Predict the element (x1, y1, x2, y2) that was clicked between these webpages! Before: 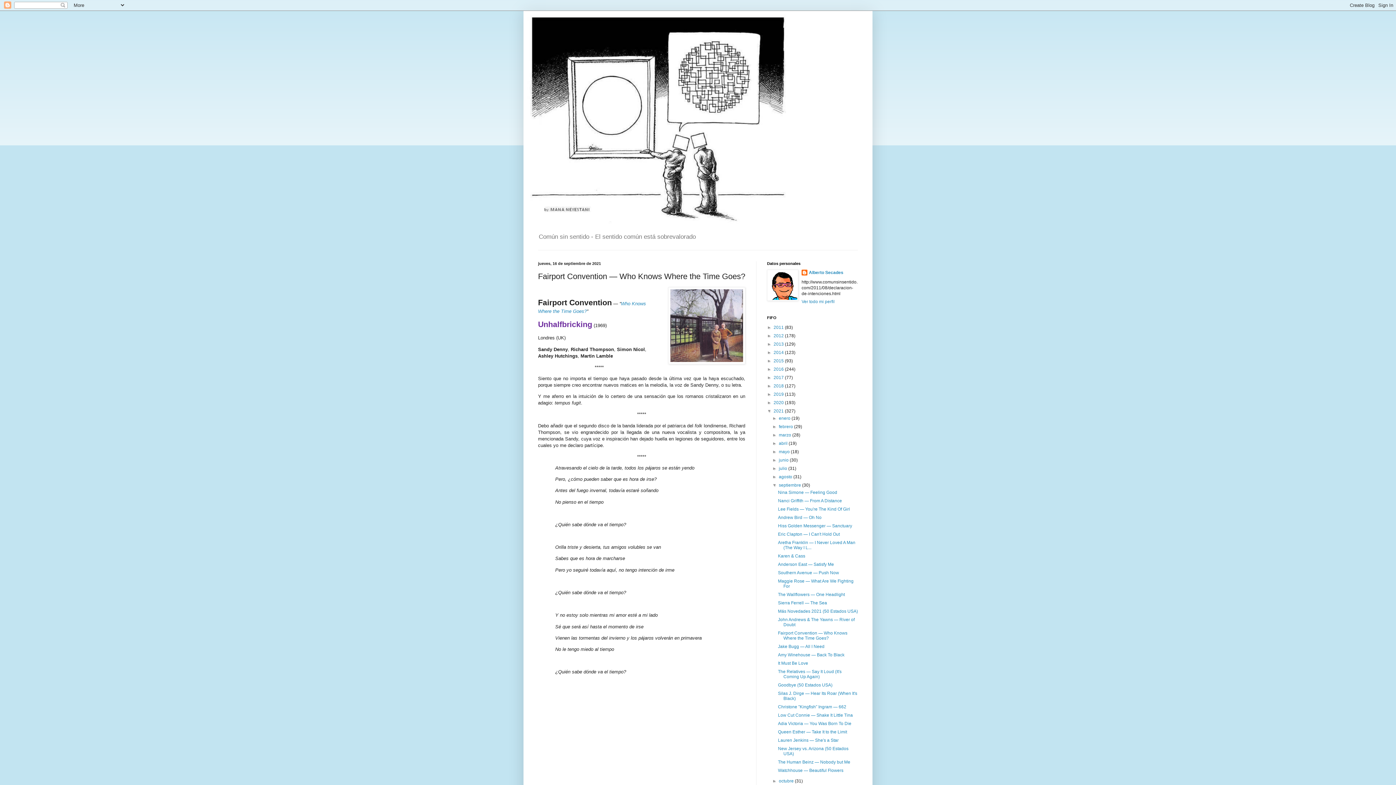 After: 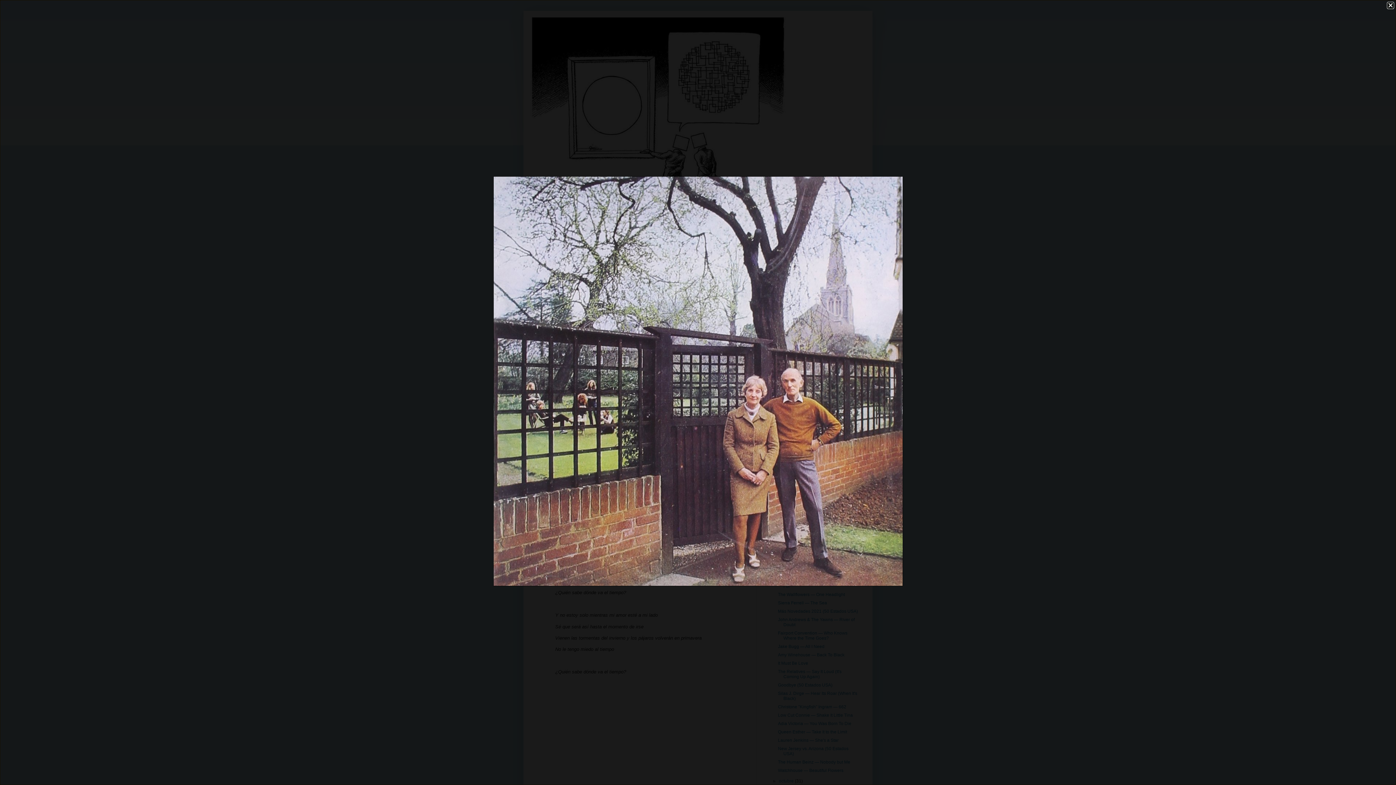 Action: bbox: (668, 287, 745, 367)